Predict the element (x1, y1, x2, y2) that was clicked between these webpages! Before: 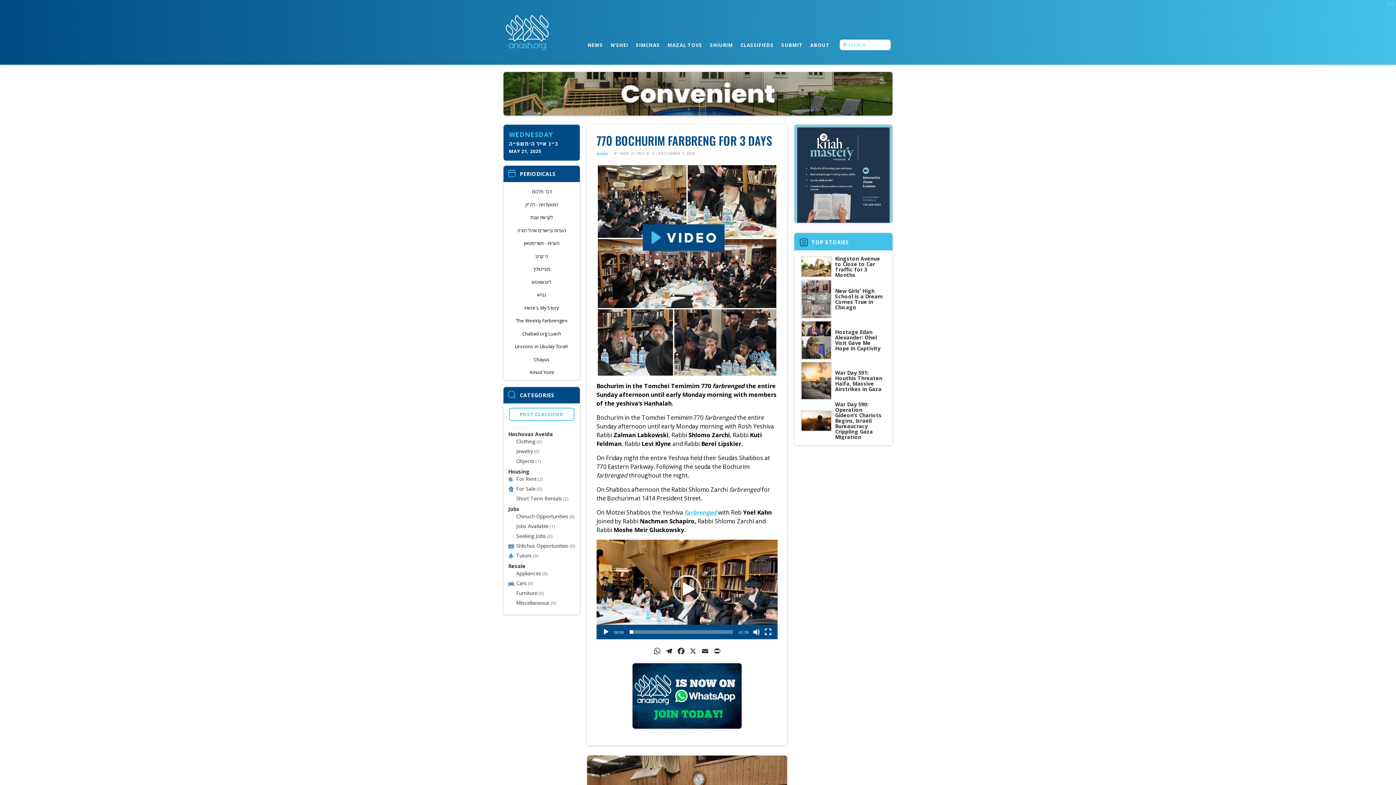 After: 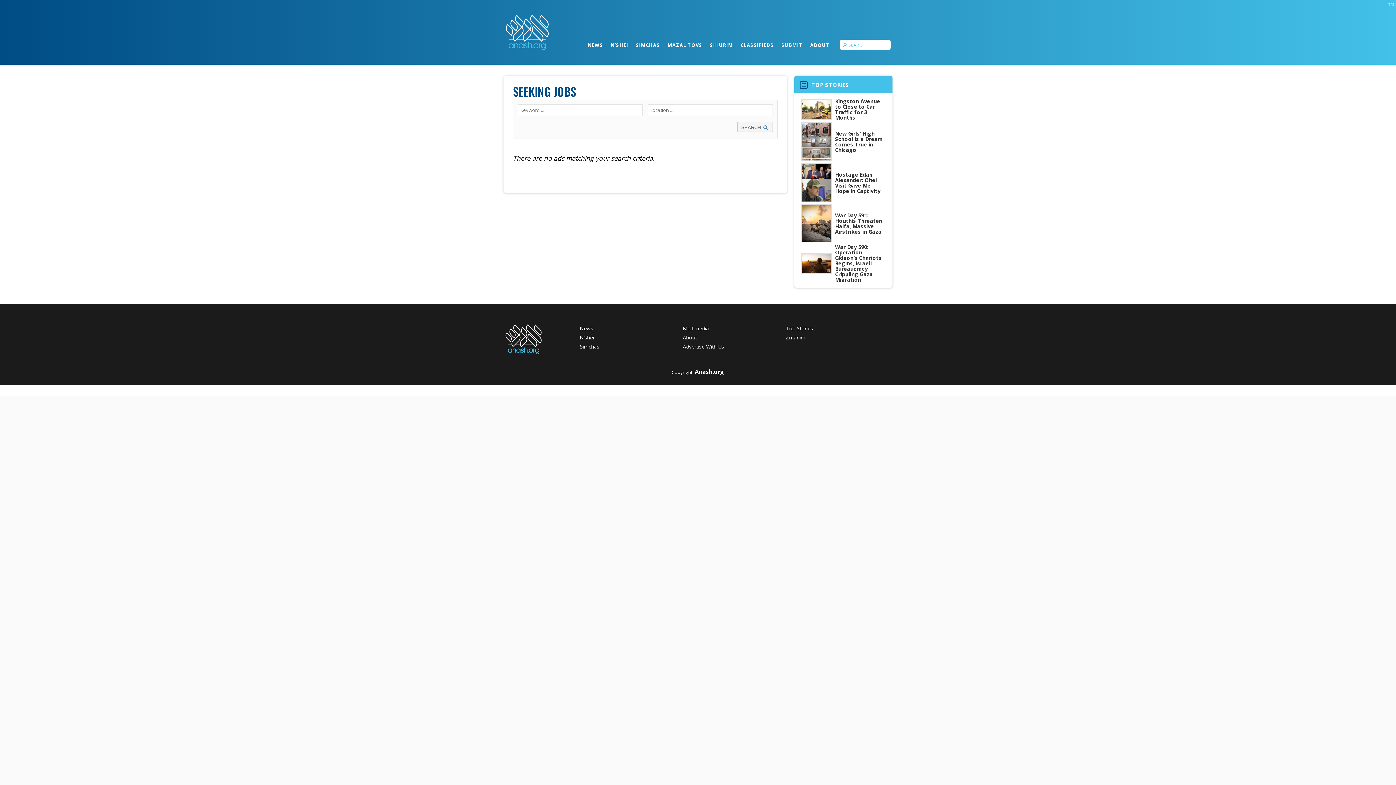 Action: bbox: (516, 532, 546, 539) label: Seeking Jobs